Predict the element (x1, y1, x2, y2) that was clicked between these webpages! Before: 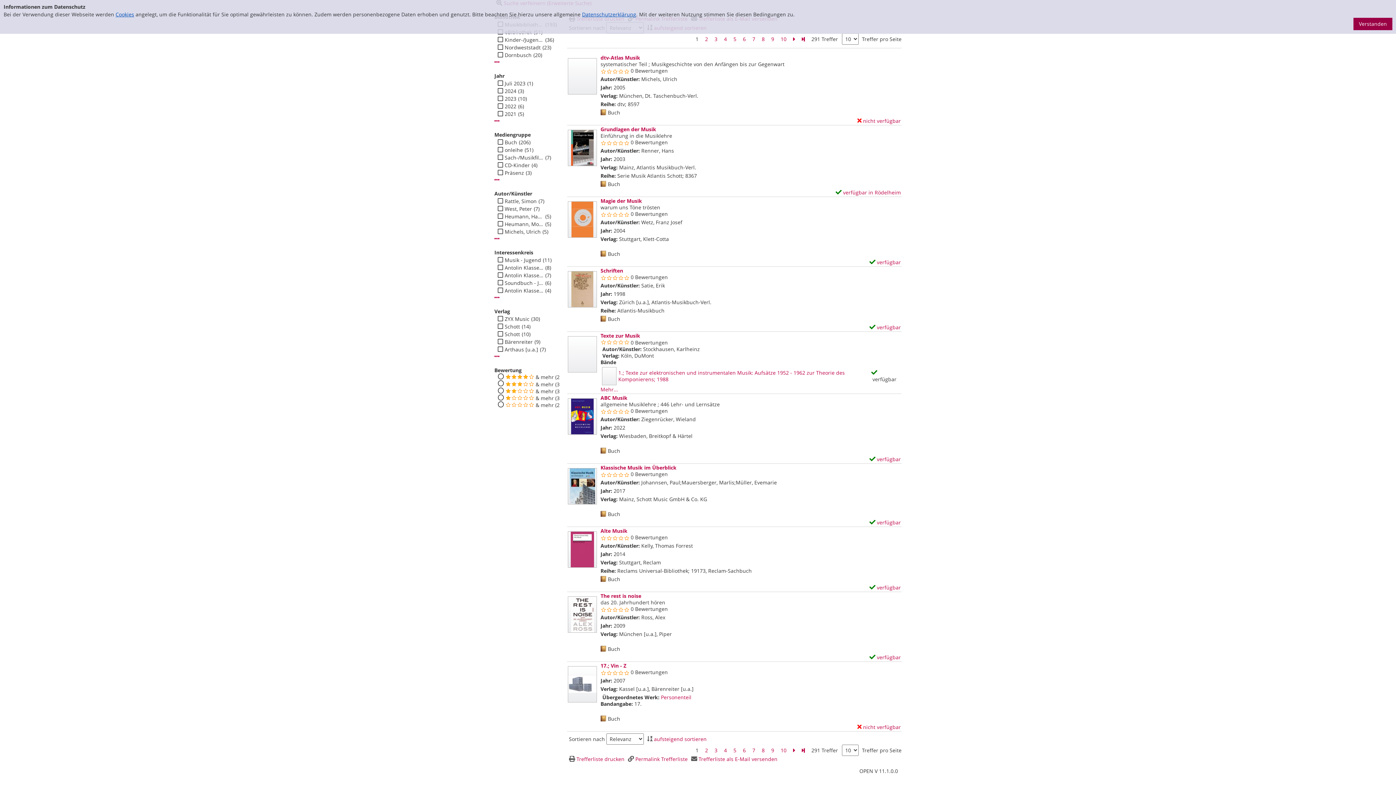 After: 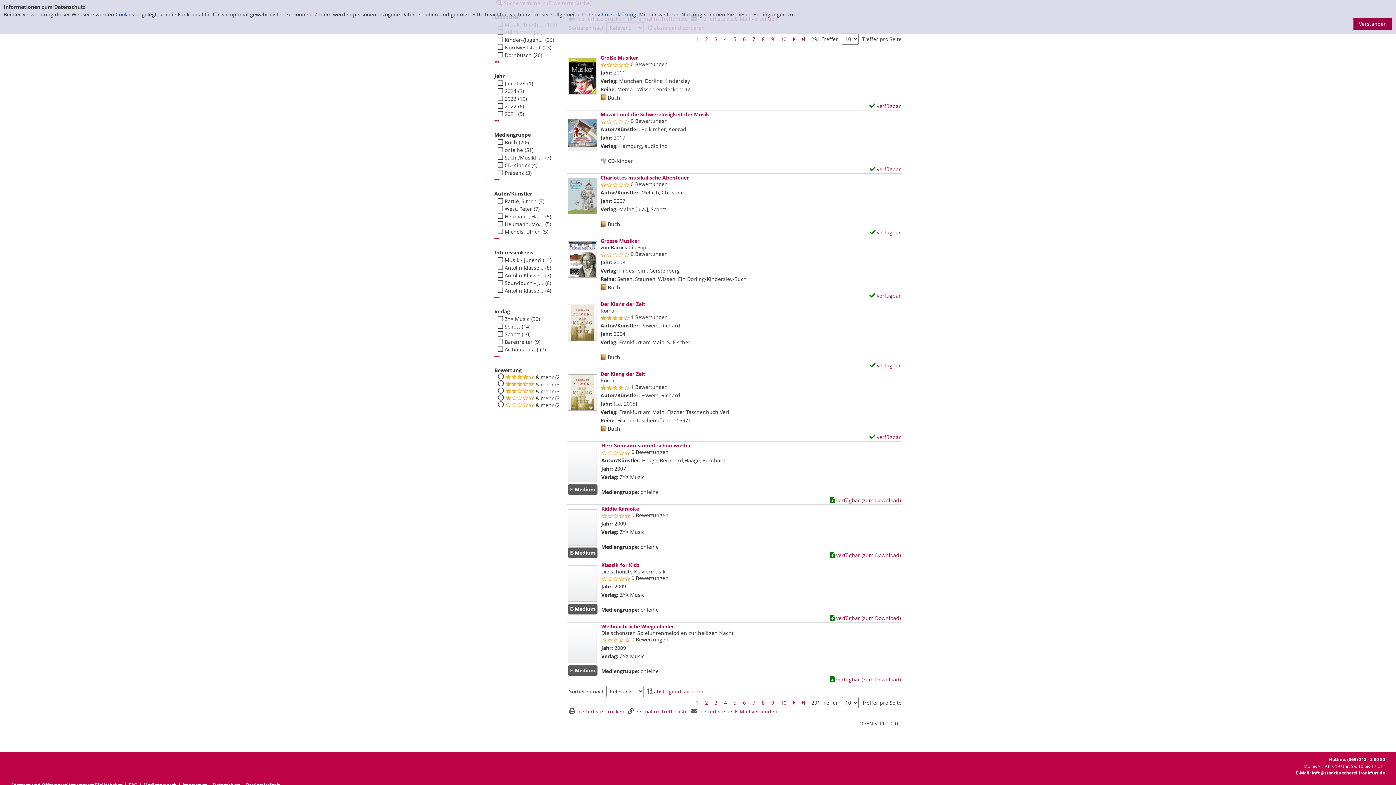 Action: label: aufsteigend sortieren bbox: (645, 736, 706, 743)